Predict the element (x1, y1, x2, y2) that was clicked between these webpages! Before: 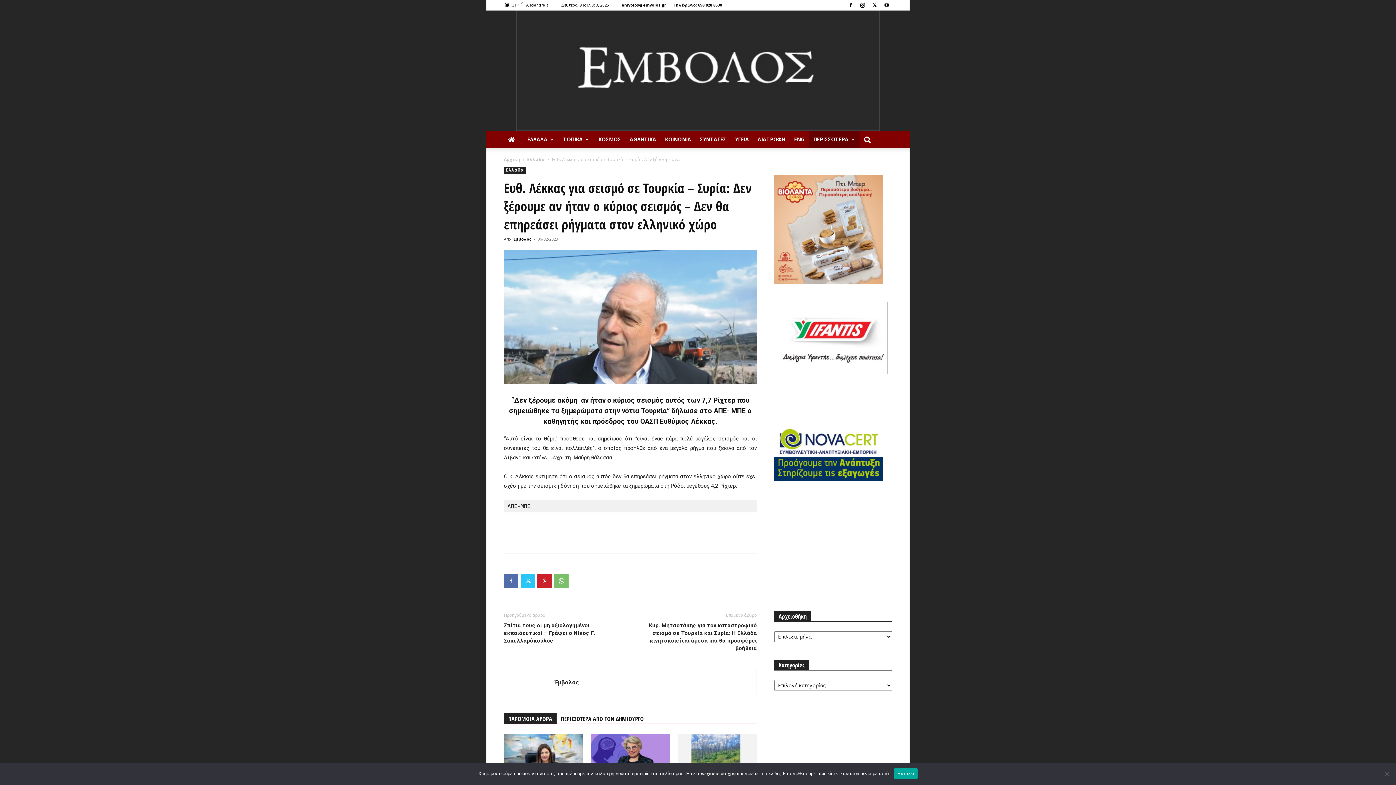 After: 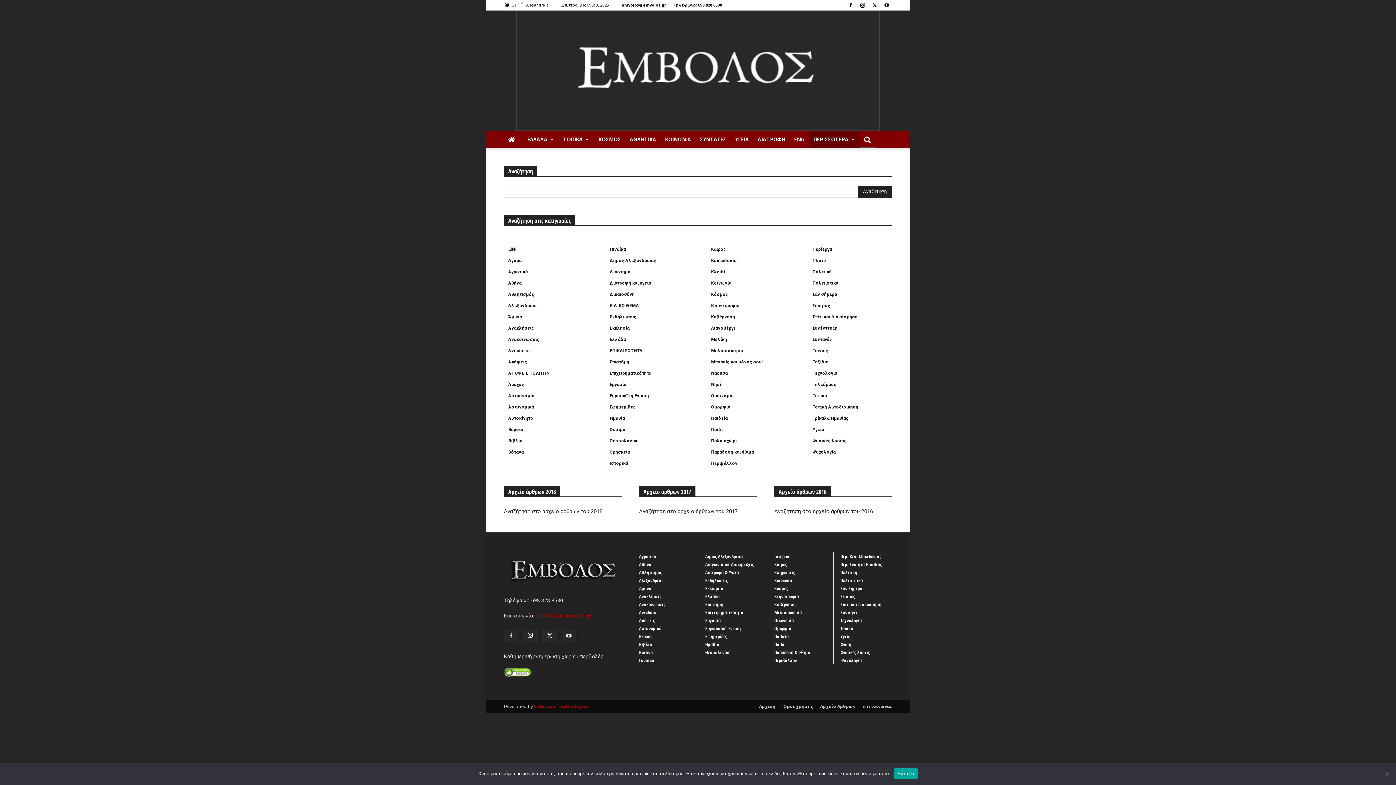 Action: bbox: (860, 130, 875, 148)